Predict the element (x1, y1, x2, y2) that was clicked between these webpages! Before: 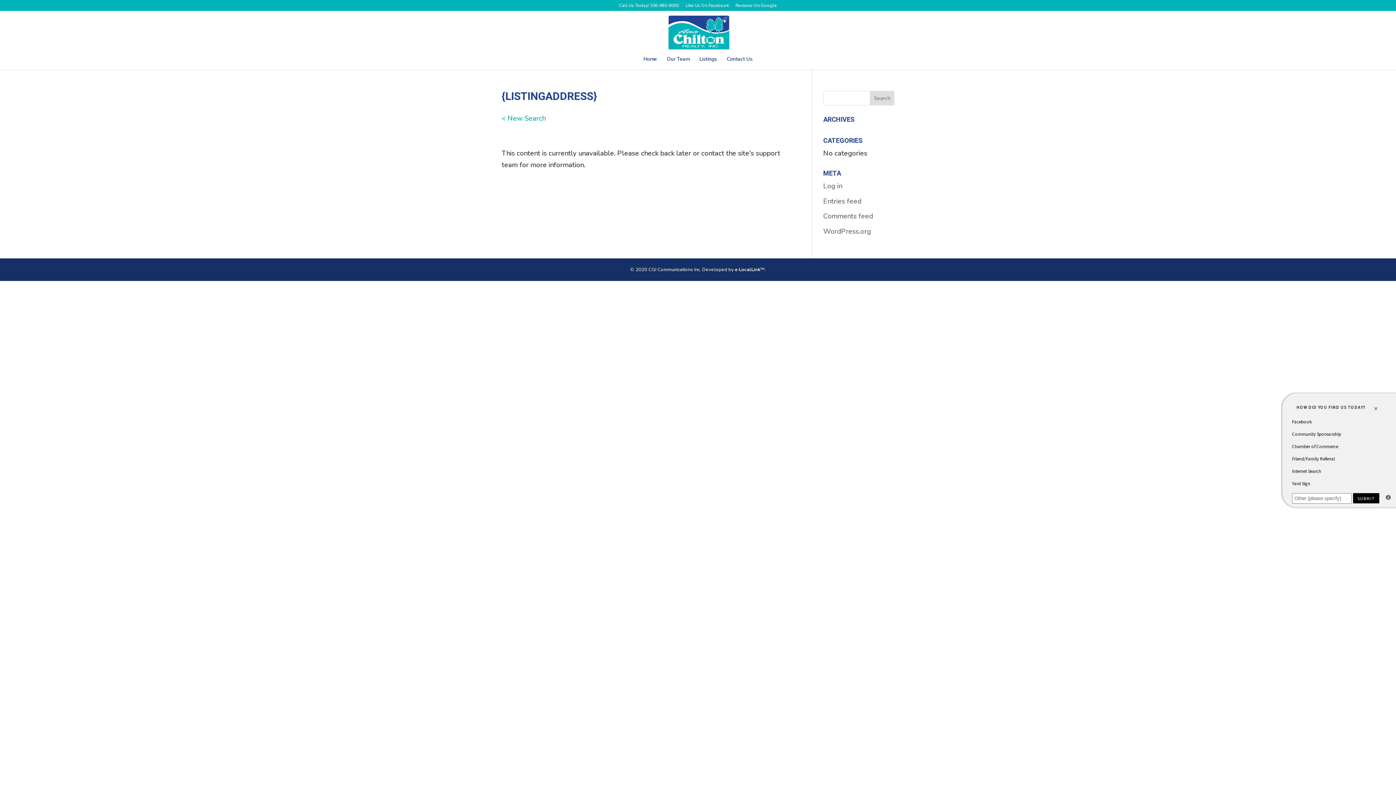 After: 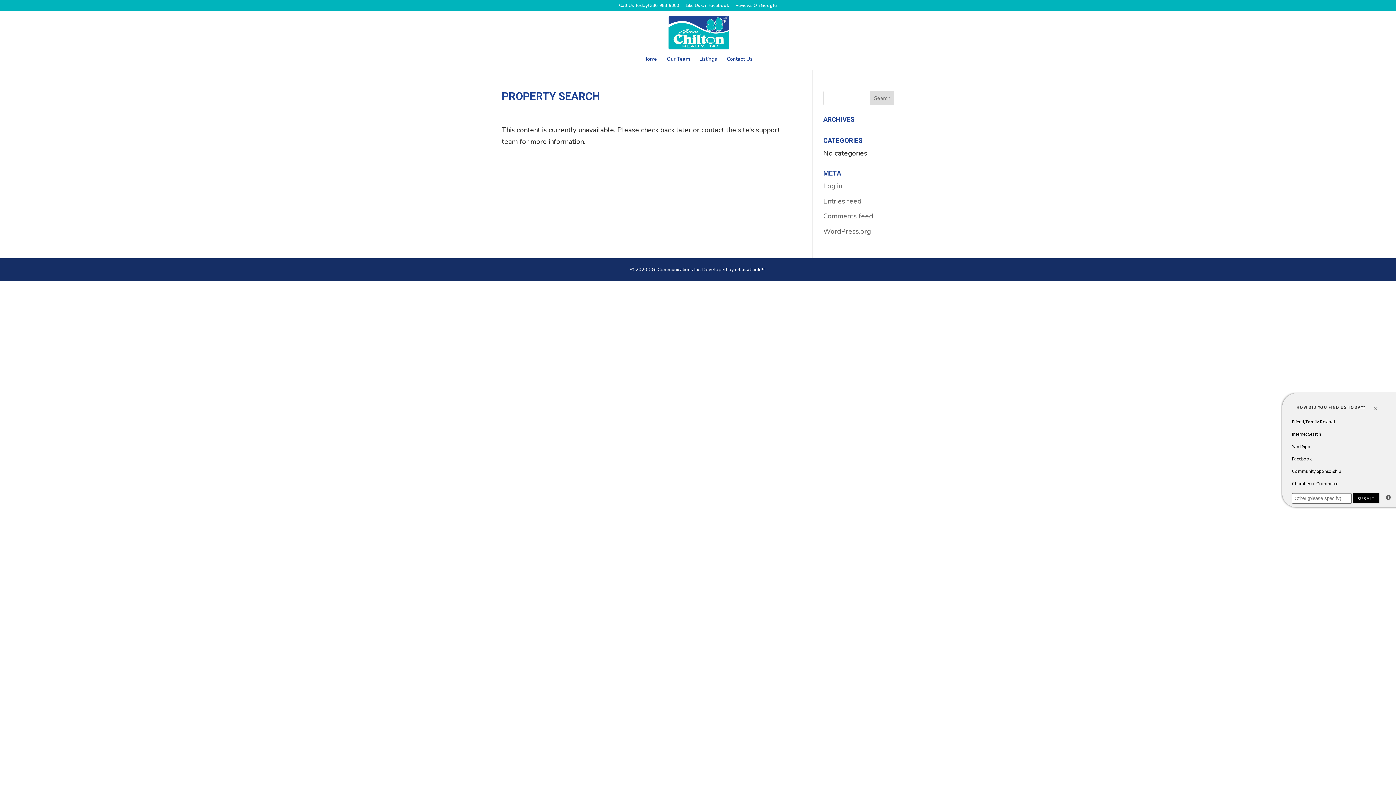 Action: bbox: (501, 113, 545, 123) label: < New Search